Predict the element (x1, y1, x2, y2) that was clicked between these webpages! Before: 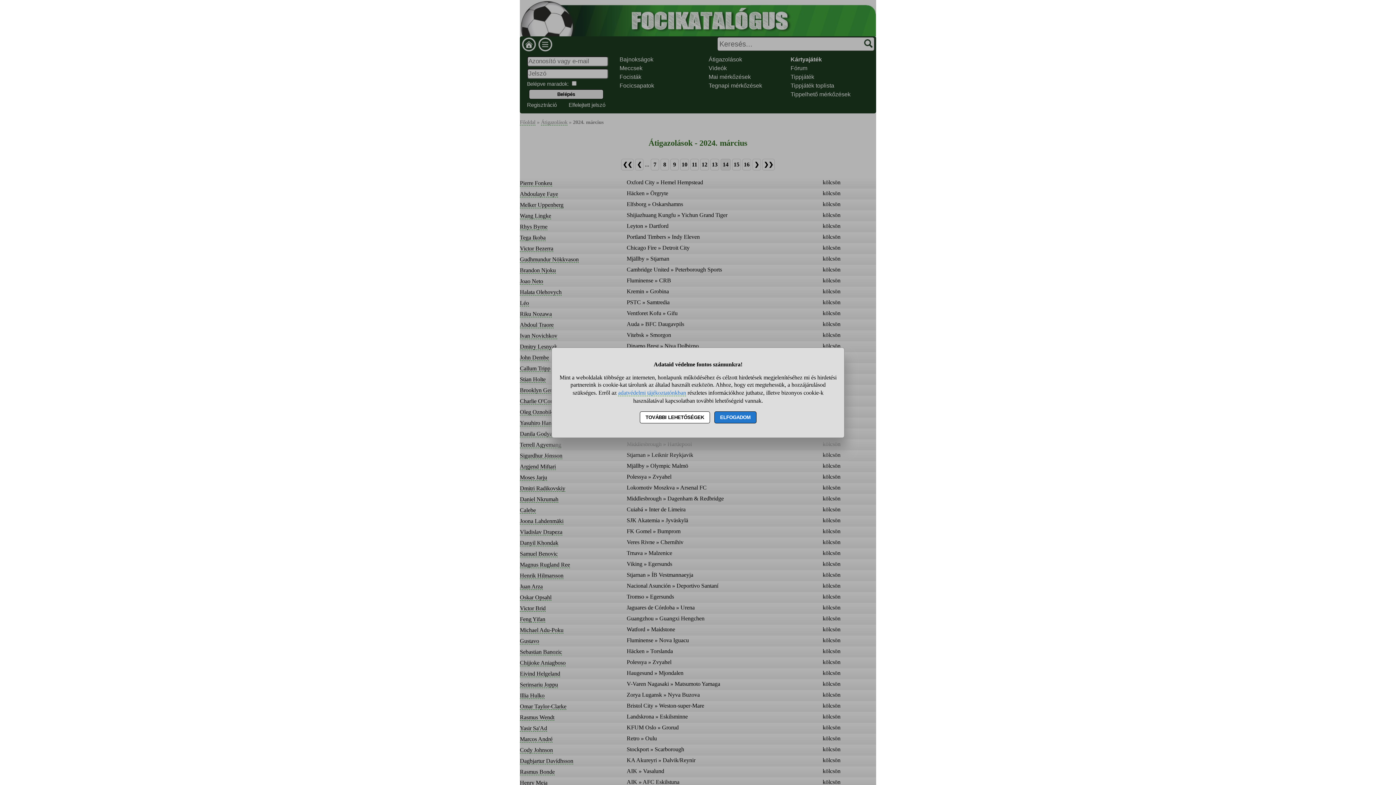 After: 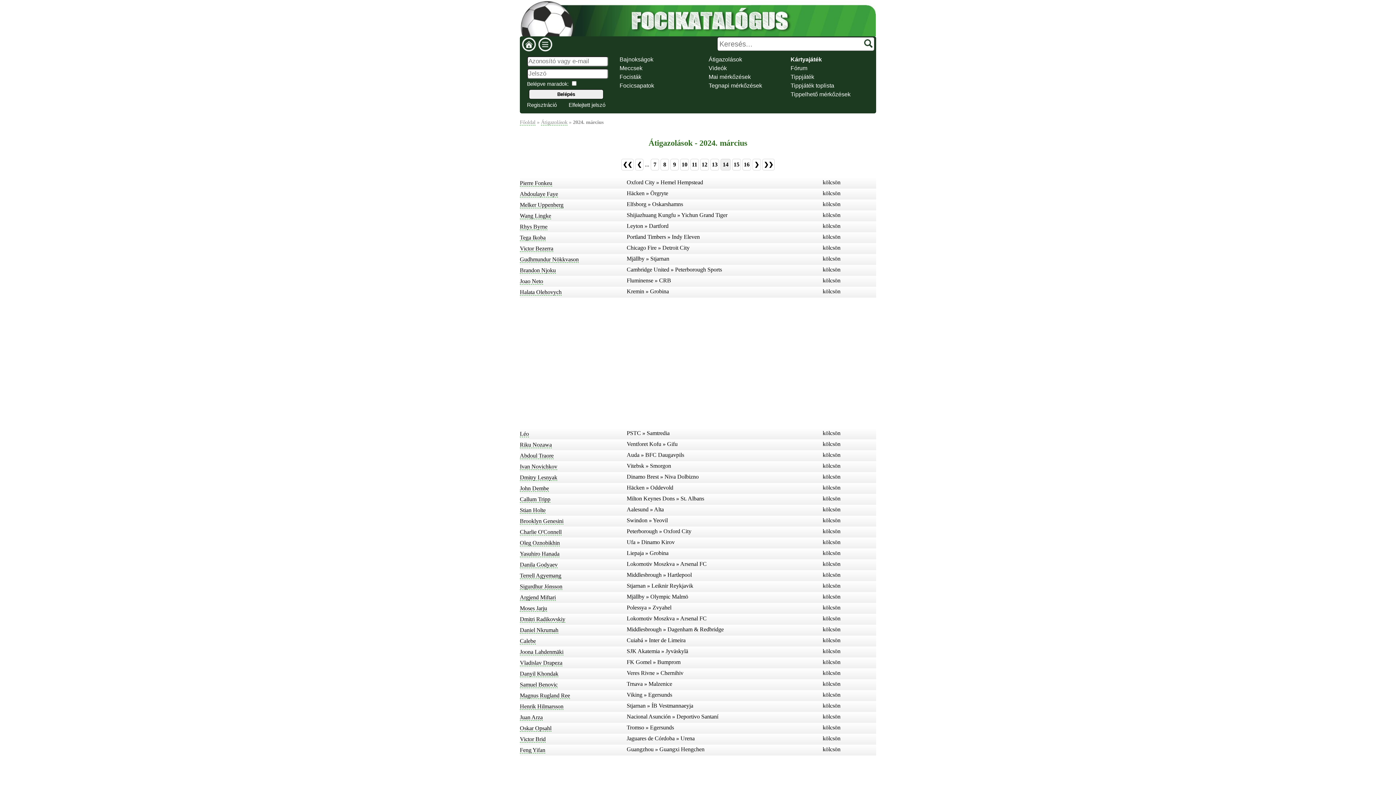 Action: label: ELFOGADOM bbox: (714, 411, 756, 423)